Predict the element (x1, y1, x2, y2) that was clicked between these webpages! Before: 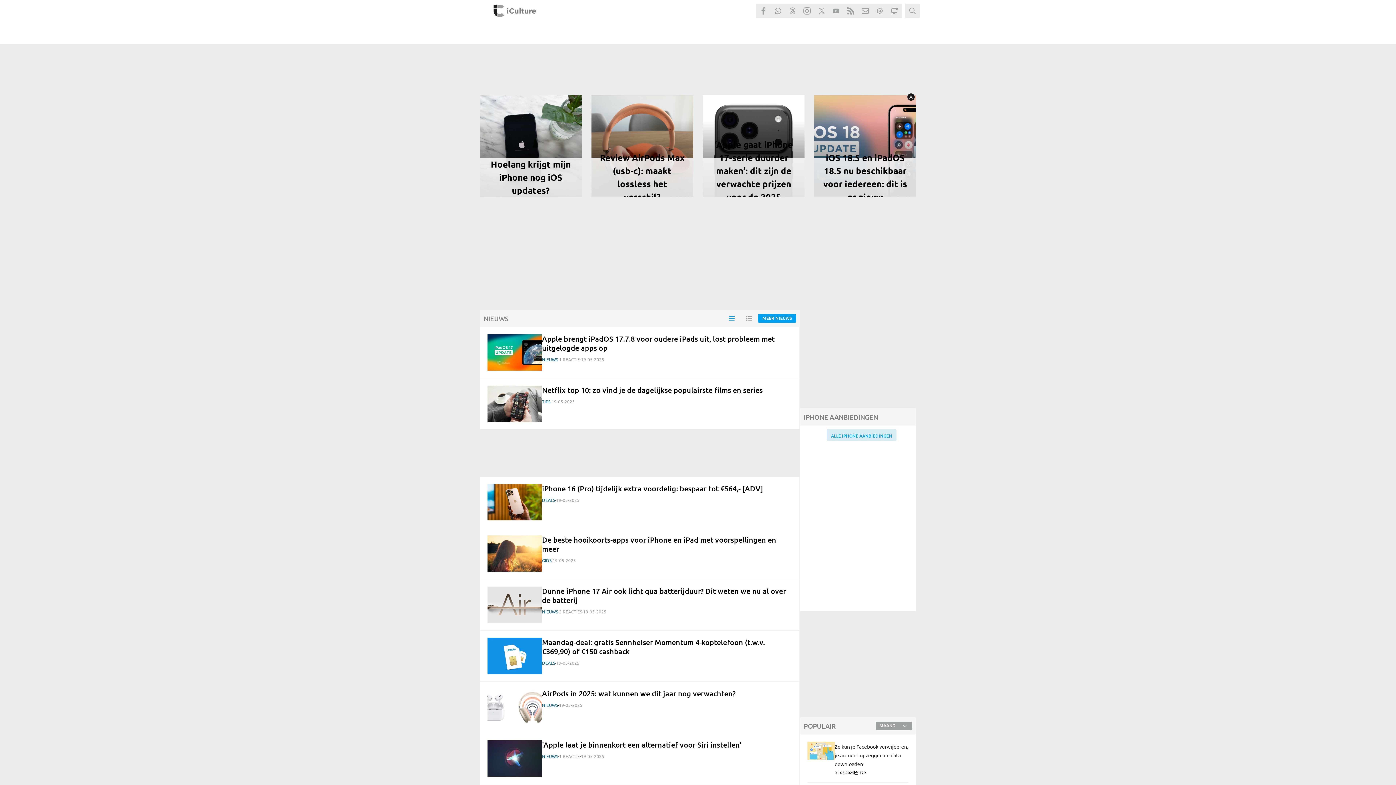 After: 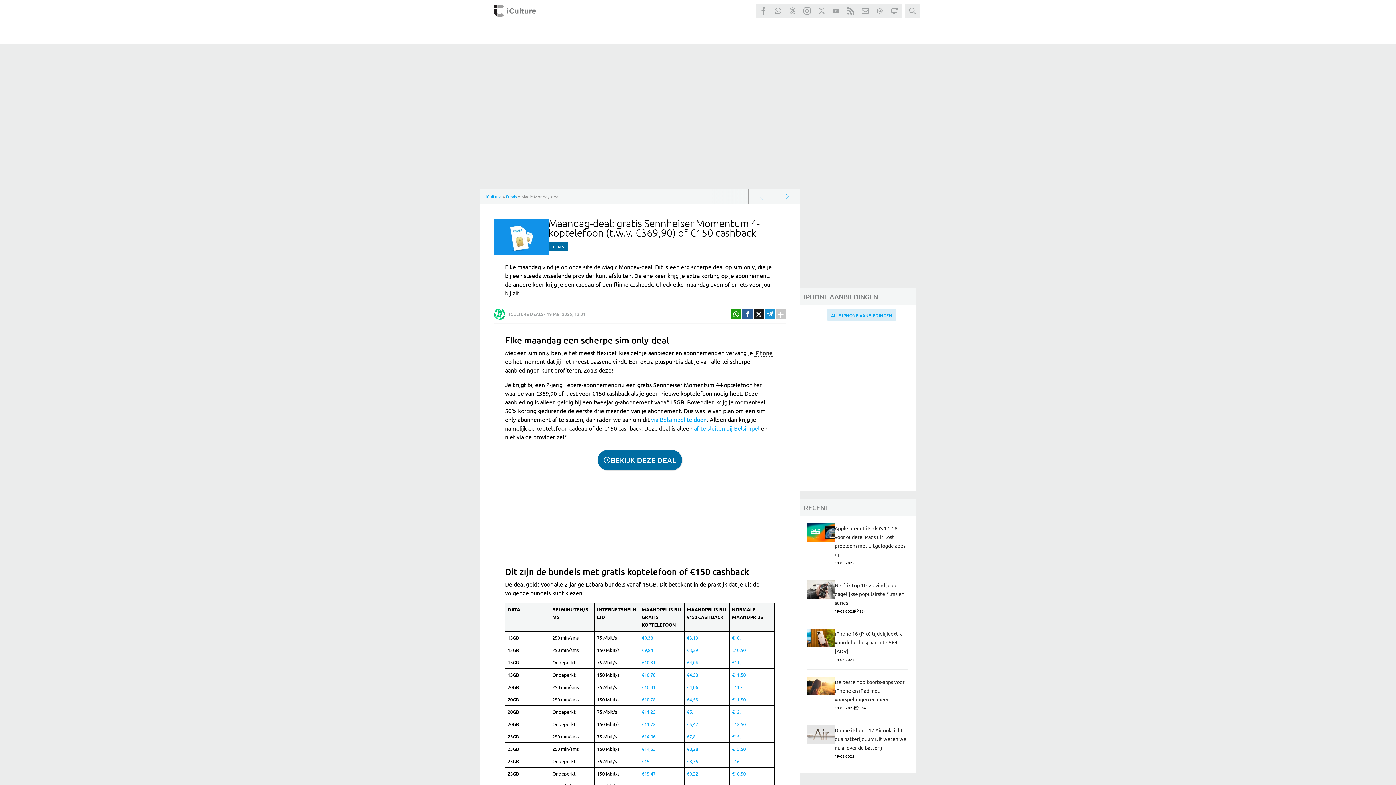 Action: label: Maandag-deal: gratis Sennheiser Momentum 4-koptelefoon (t.w.v. €369,90) of €150 cashback bbox: (542, 637, 765, 656)